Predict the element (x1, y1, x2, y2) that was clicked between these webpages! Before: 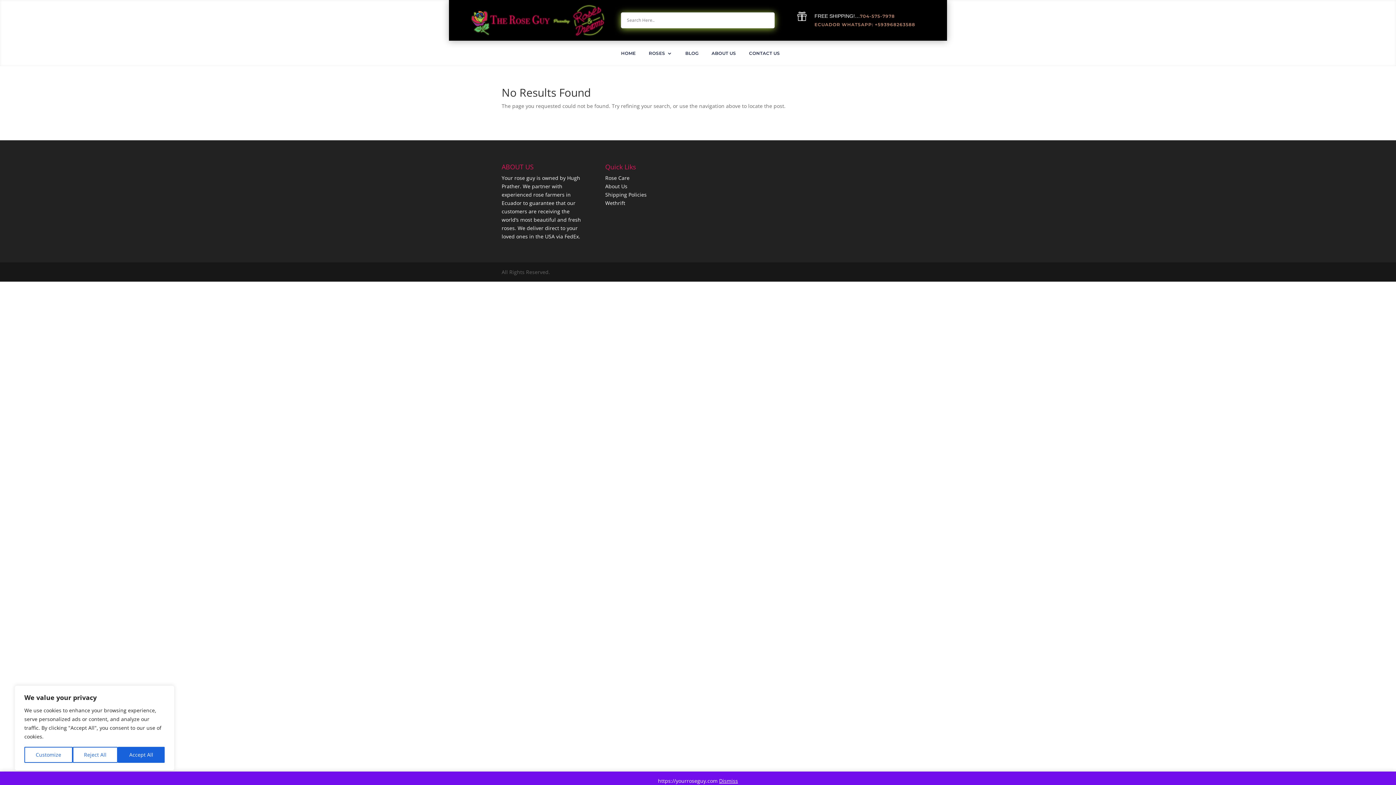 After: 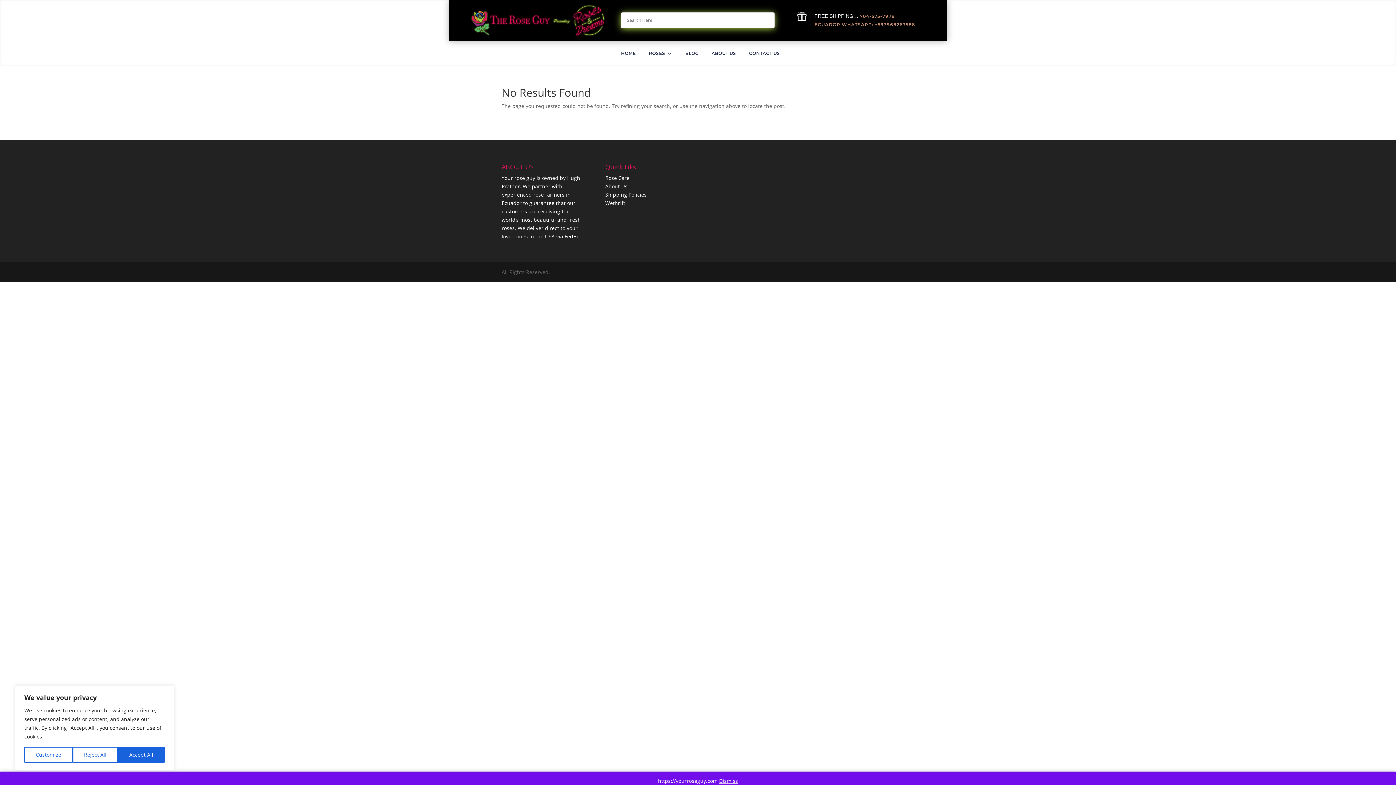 Action: label: Wethrift bbox: (605, 199, 625, 206)